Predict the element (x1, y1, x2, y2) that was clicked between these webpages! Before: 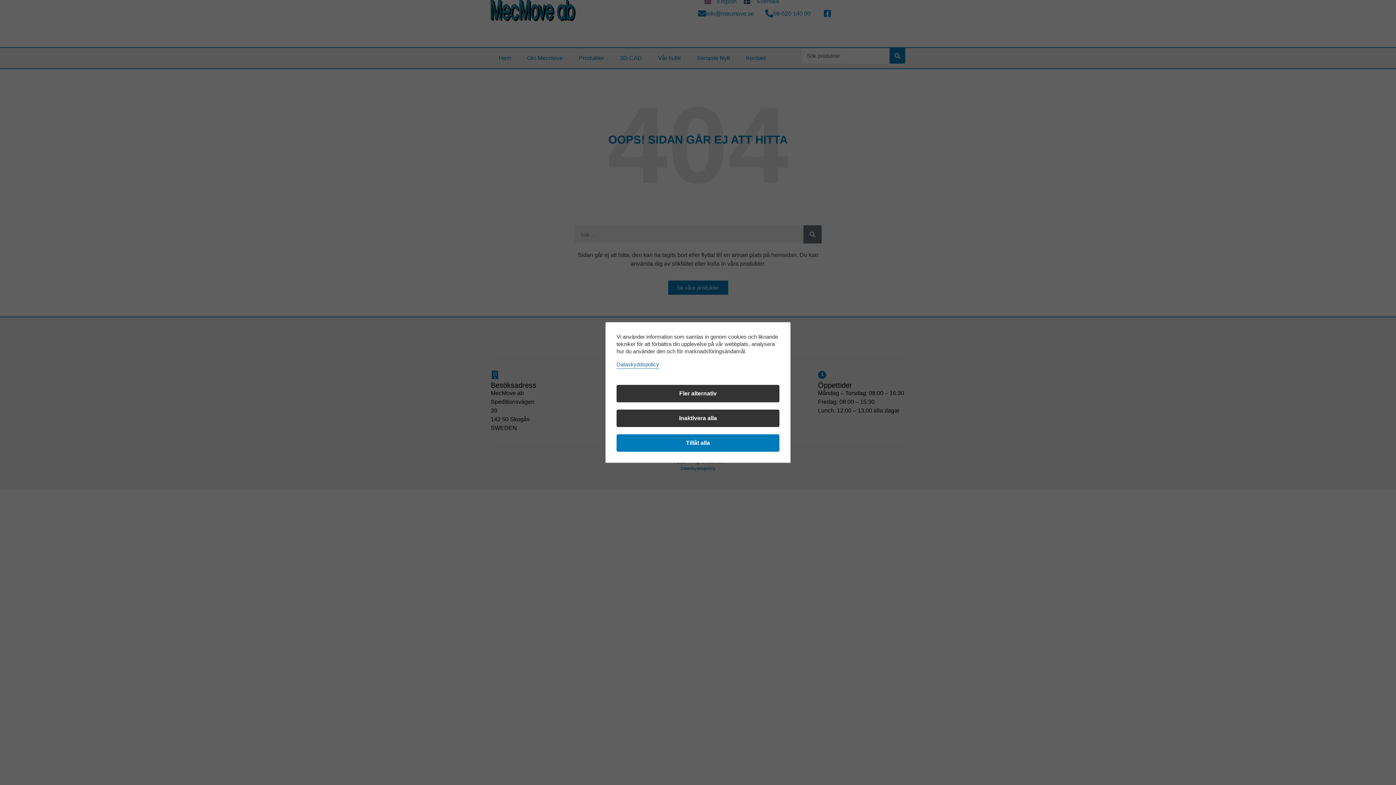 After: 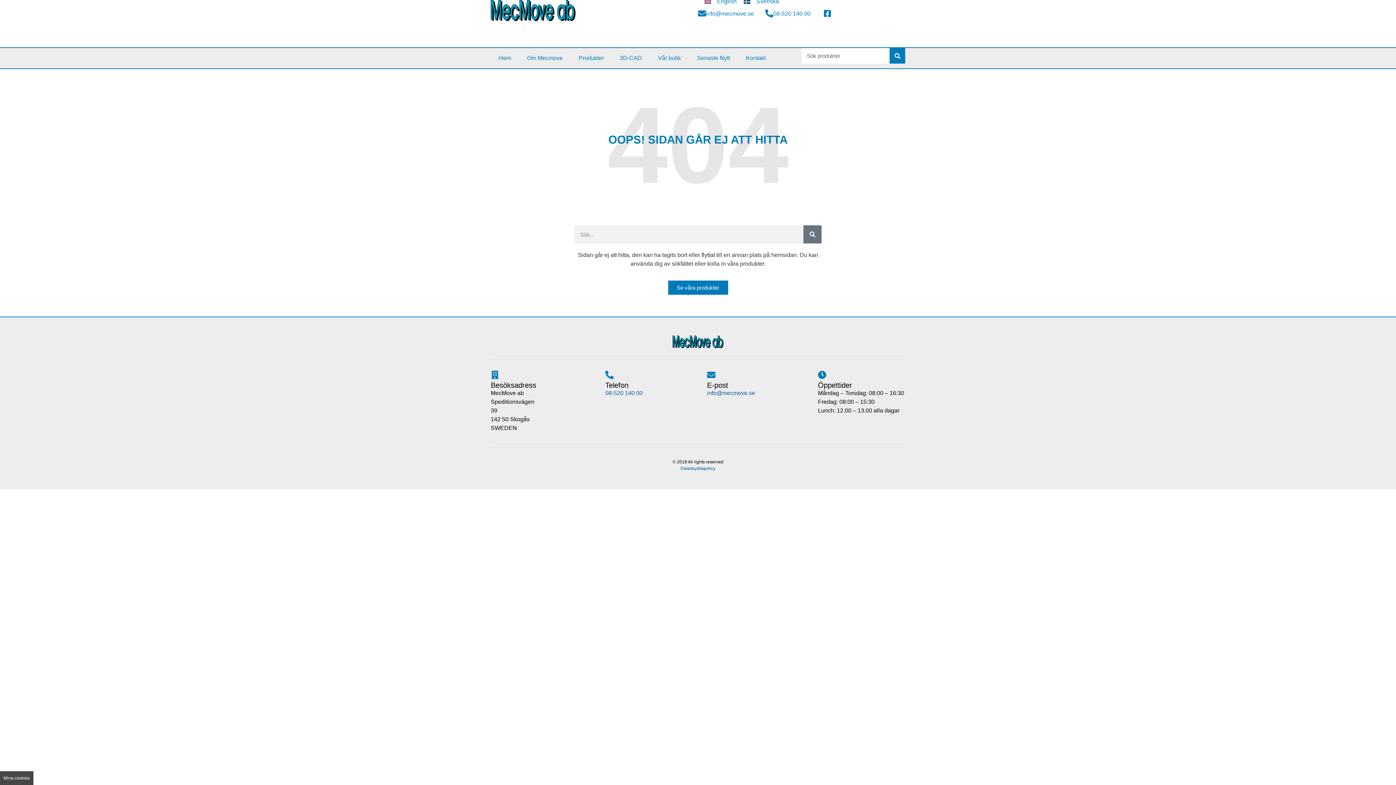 Action: bbox: (616, 434, 779, 452) label: Tillåt alla